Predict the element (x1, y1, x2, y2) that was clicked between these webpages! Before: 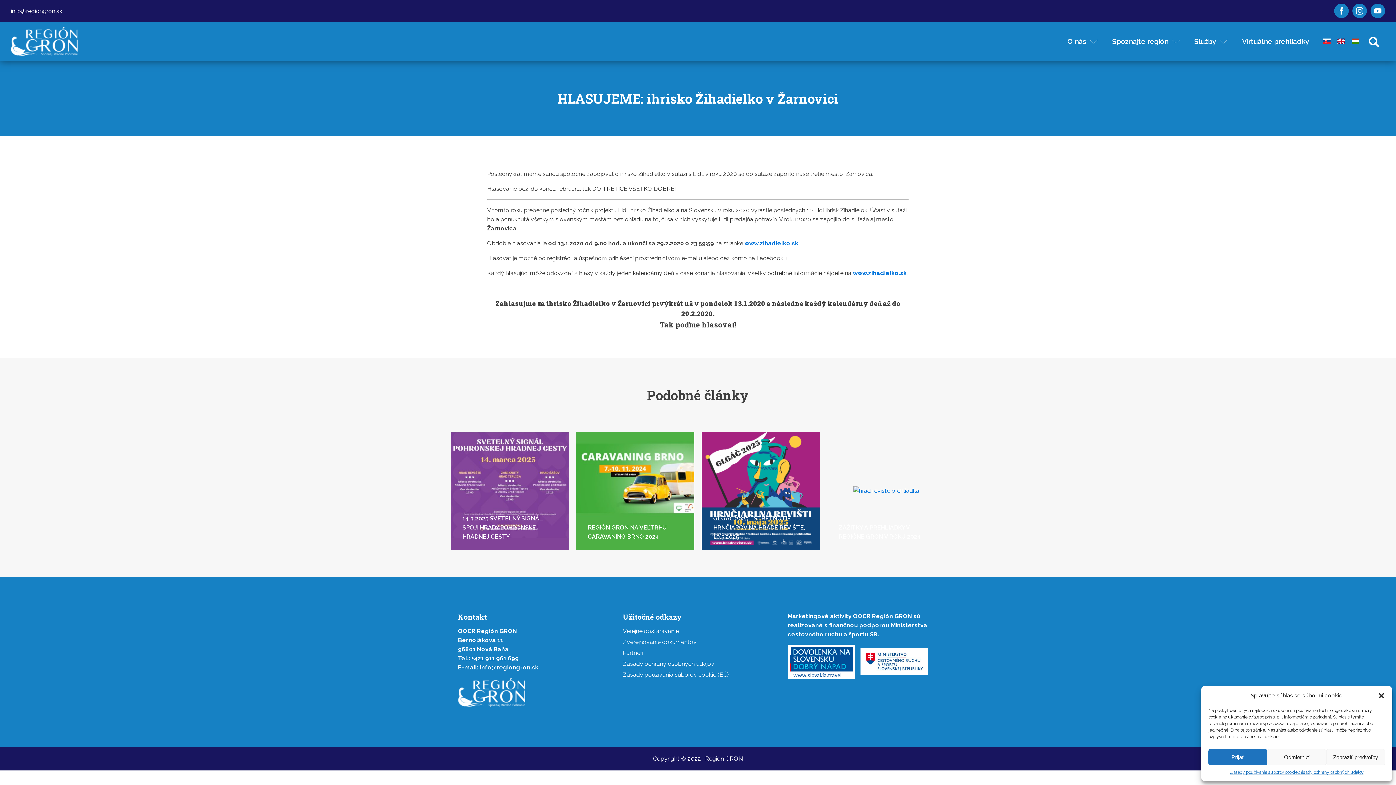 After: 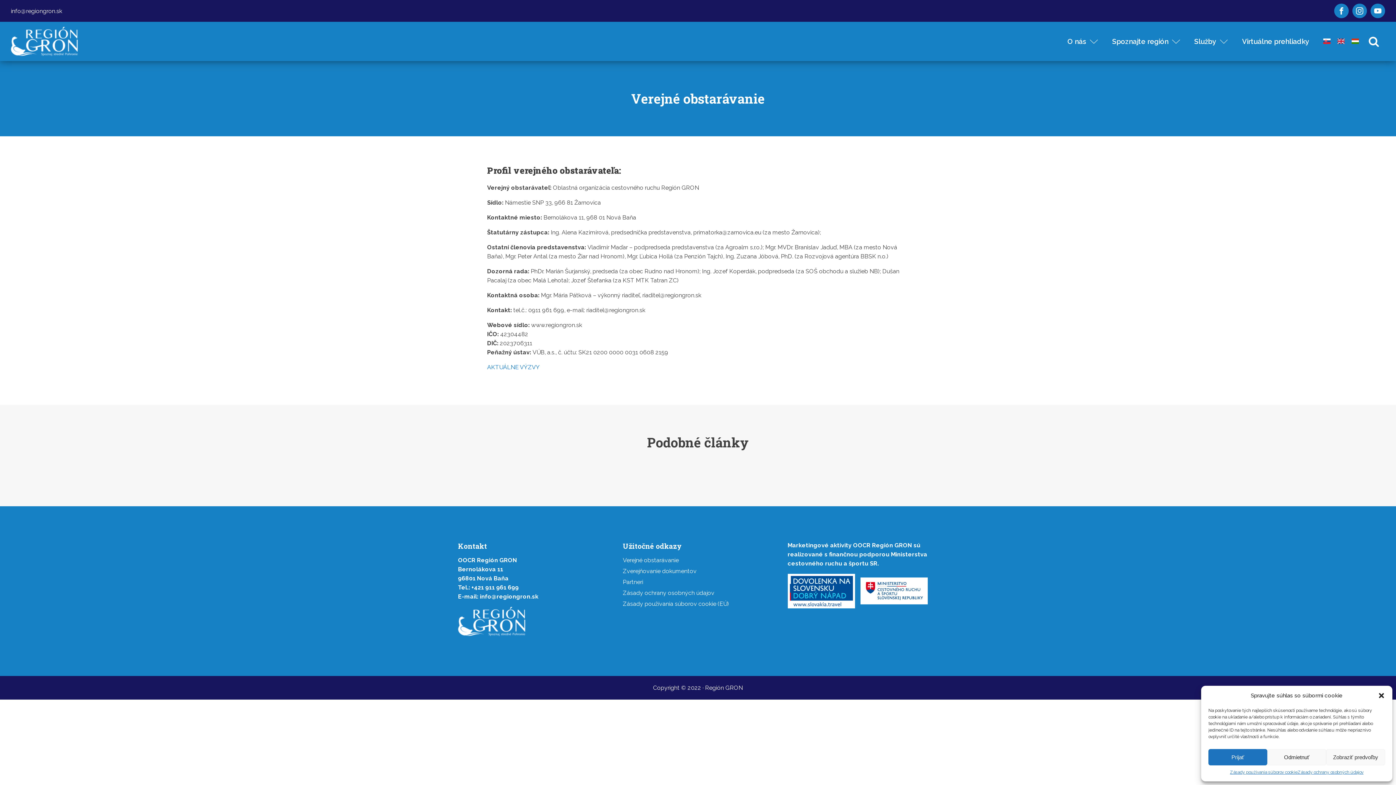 Action: bbox: (623, 626, 729, 637) label: Verejné obstarávanie